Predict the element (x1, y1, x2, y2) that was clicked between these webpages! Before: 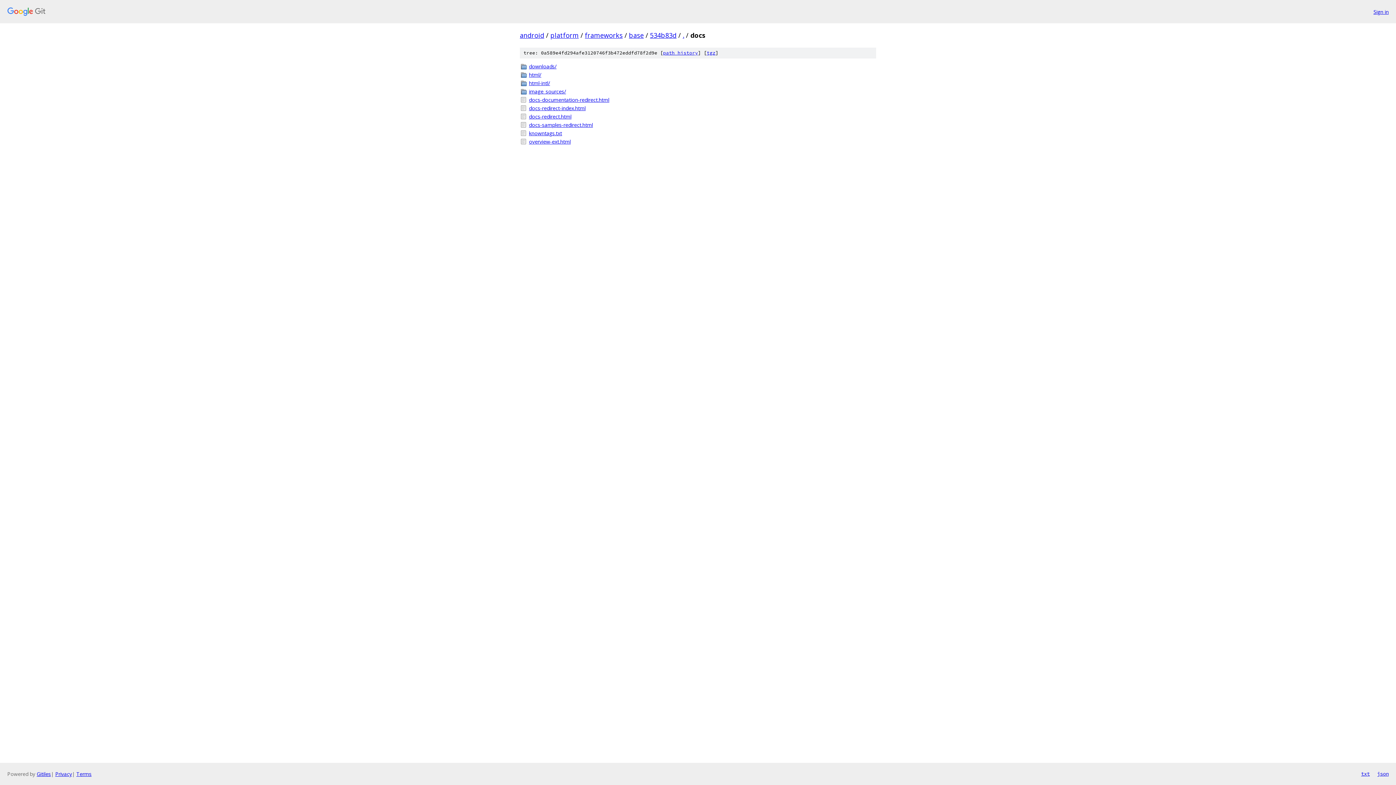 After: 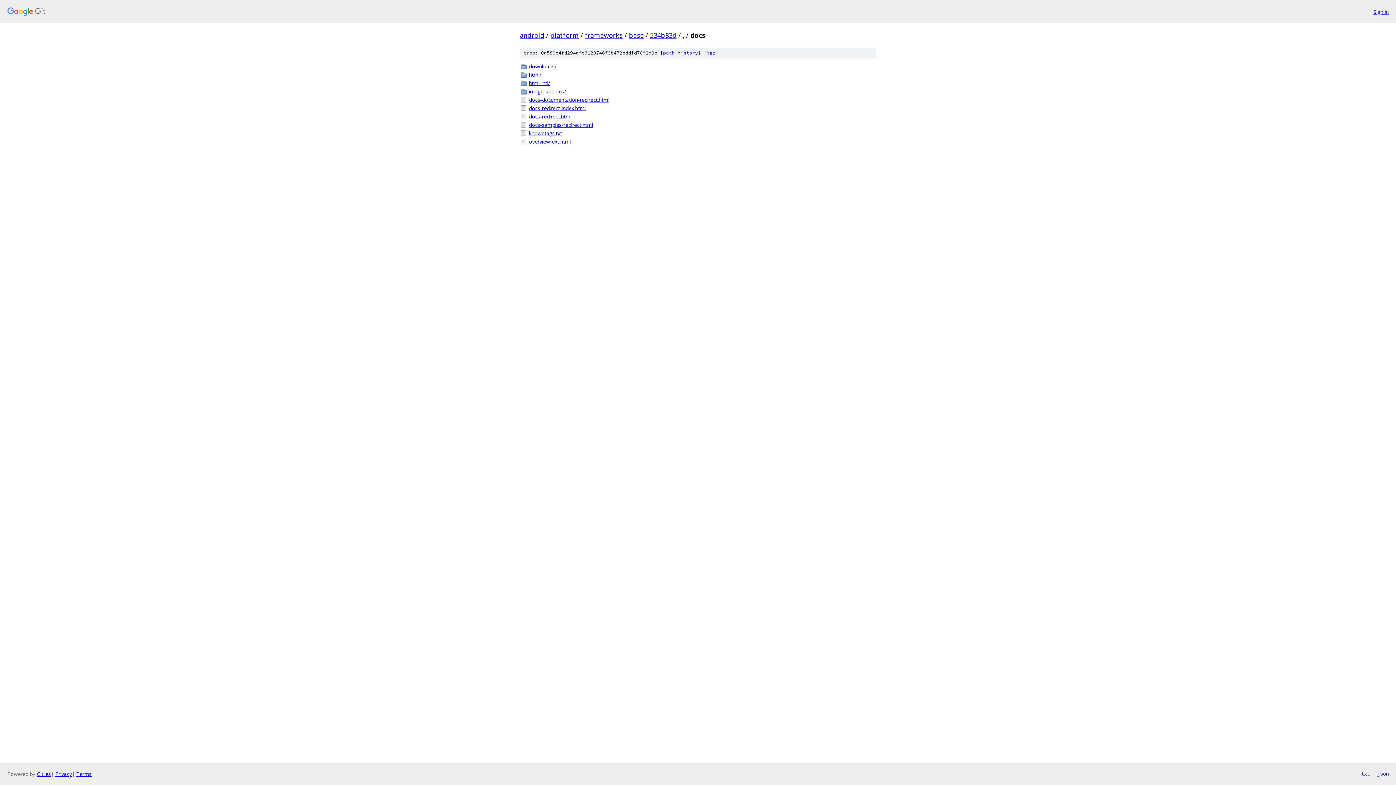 Action: bbox: (1361, 770, 1370, 778) label: txt